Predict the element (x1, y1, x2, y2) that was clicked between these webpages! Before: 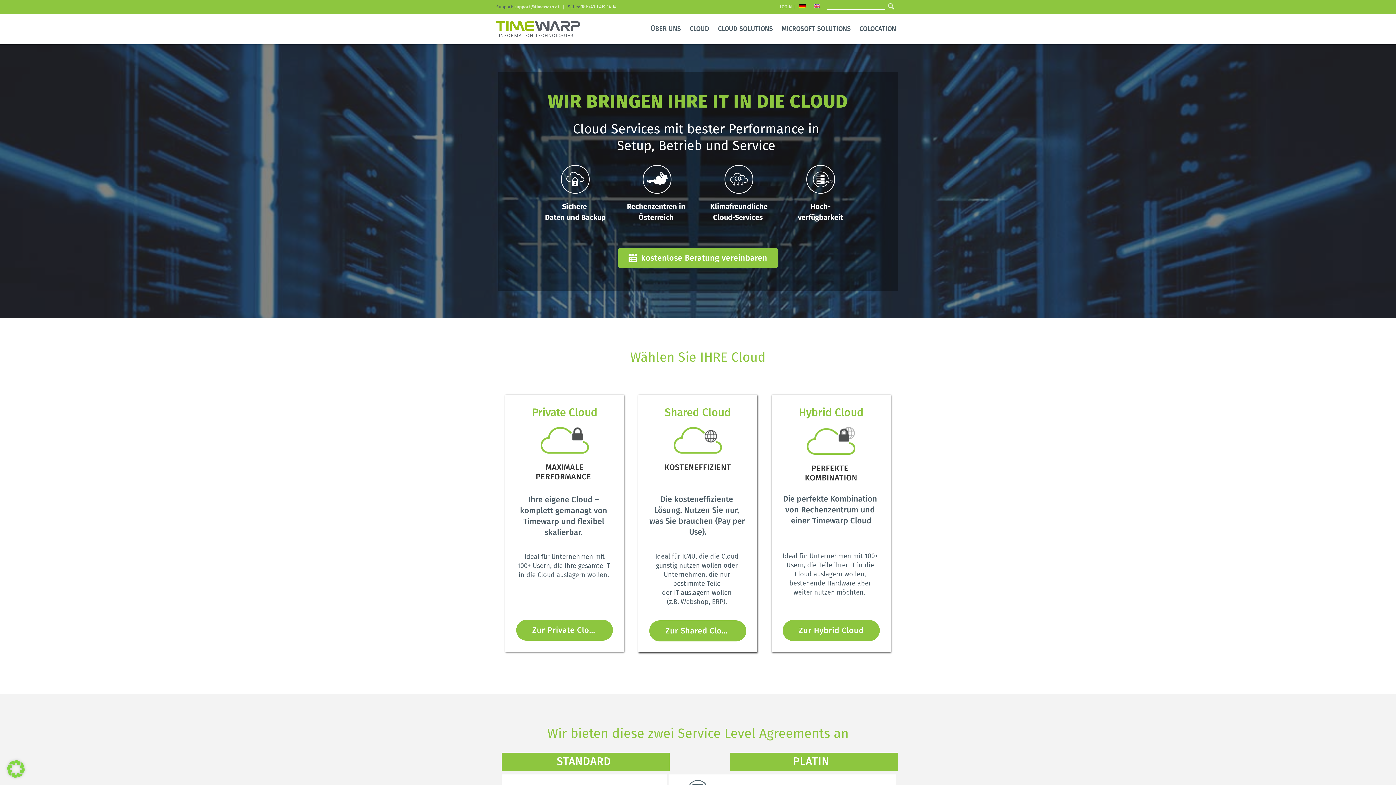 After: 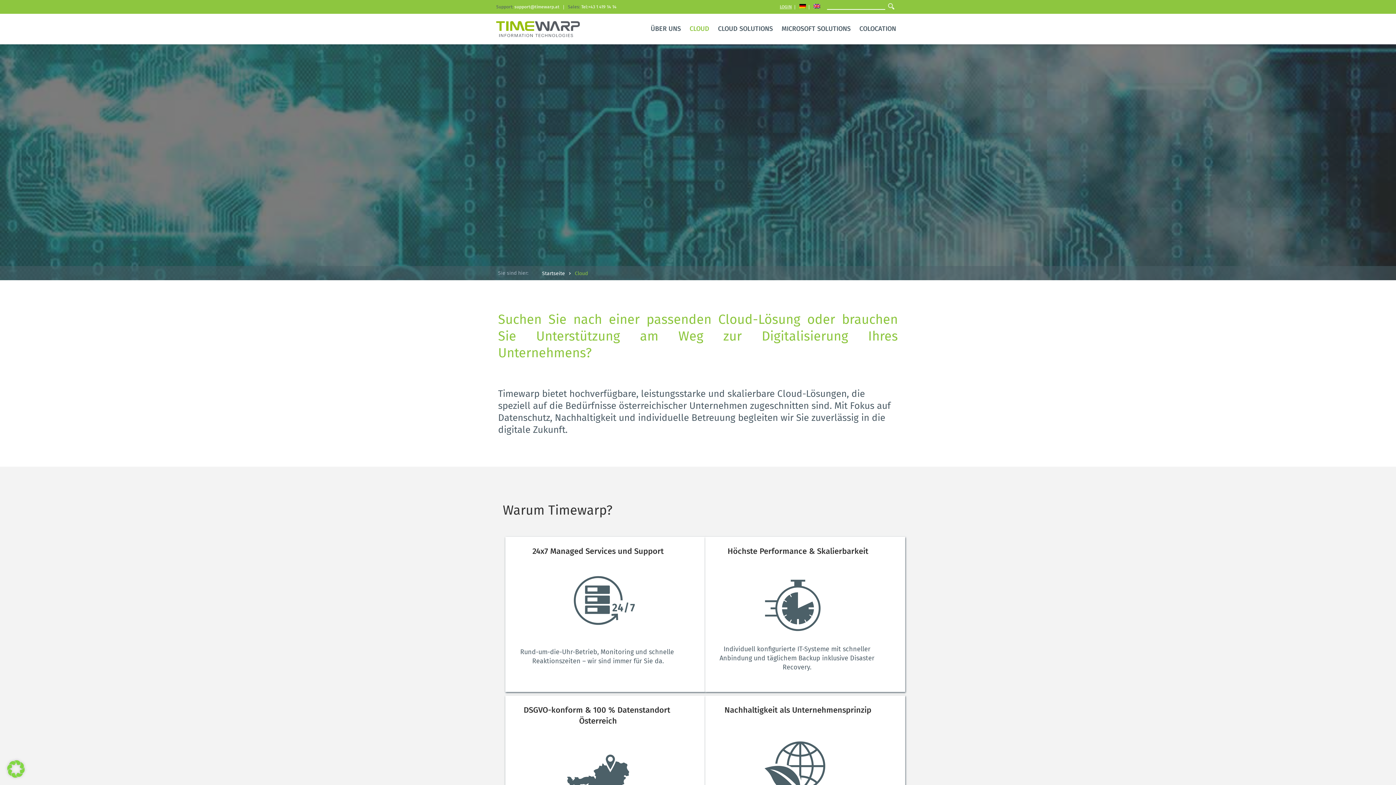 Action: bbox: (689, 24, 709, 33) label: CLOUD